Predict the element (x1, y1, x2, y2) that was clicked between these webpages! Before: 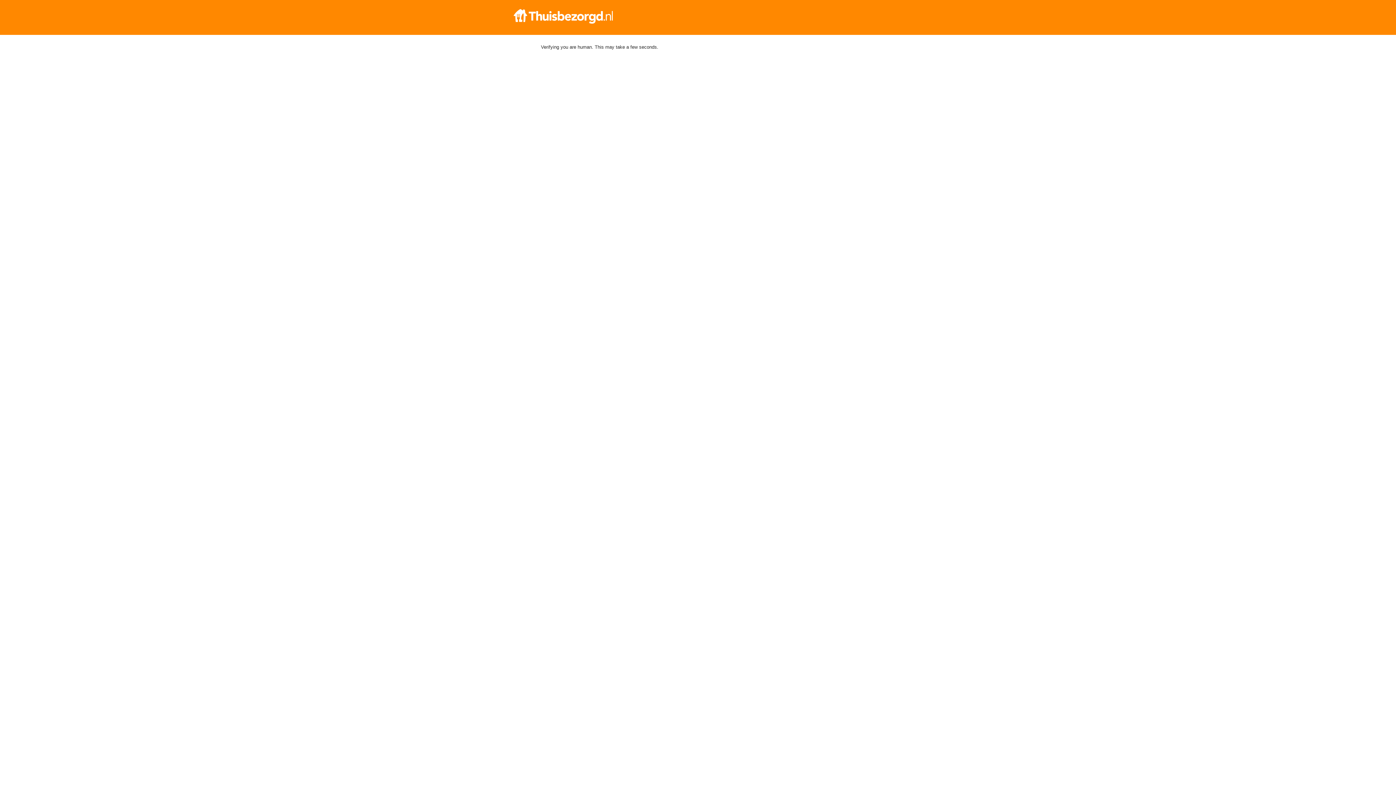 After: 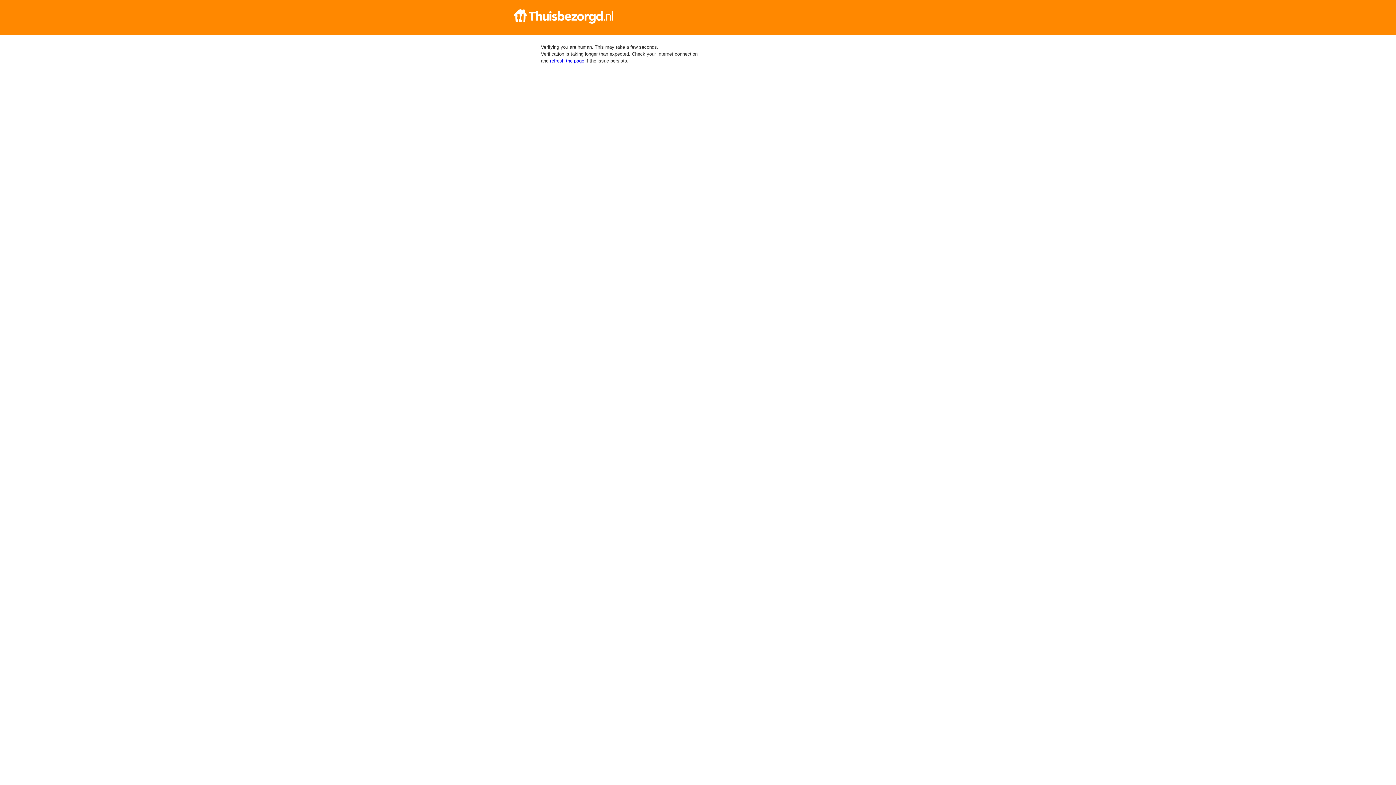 Action: bbox: (512, 9, 884, 23)